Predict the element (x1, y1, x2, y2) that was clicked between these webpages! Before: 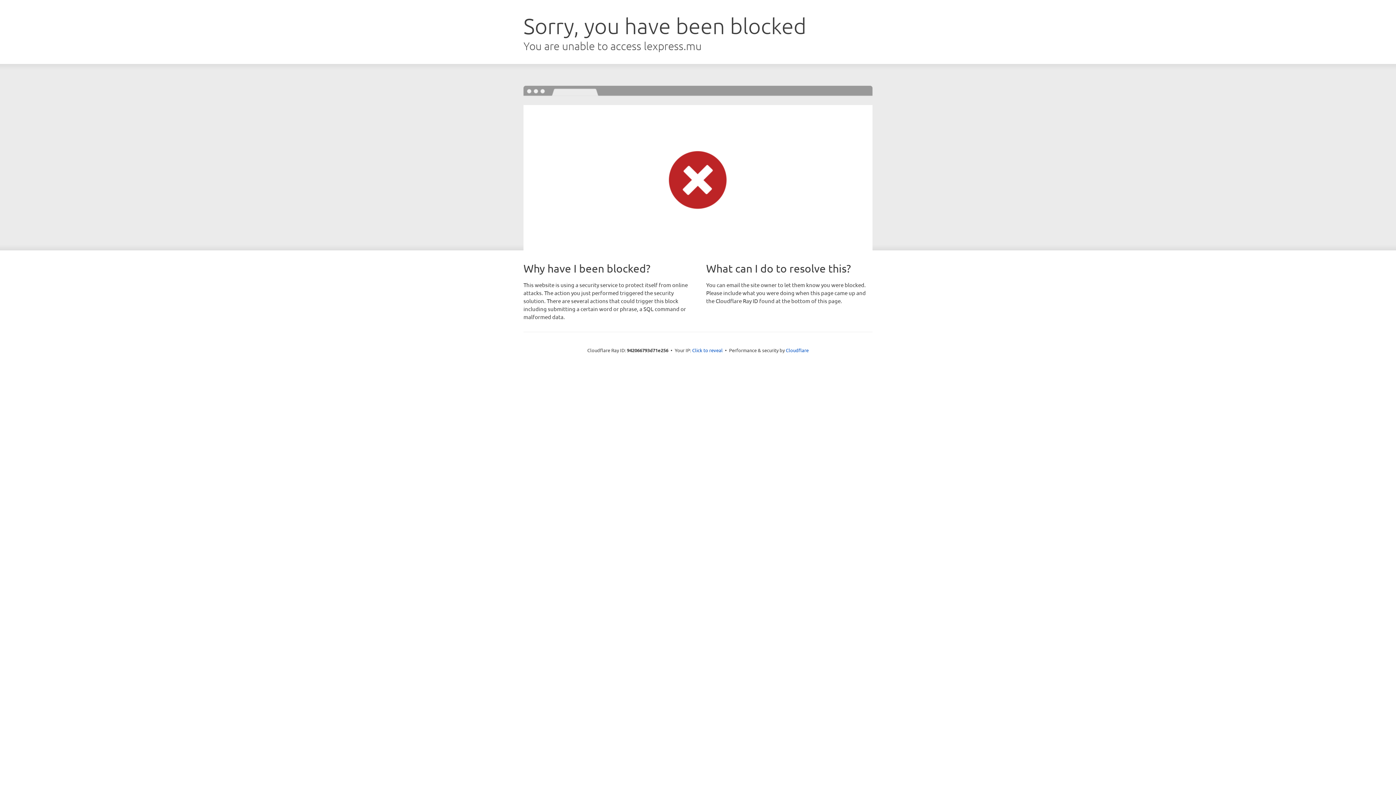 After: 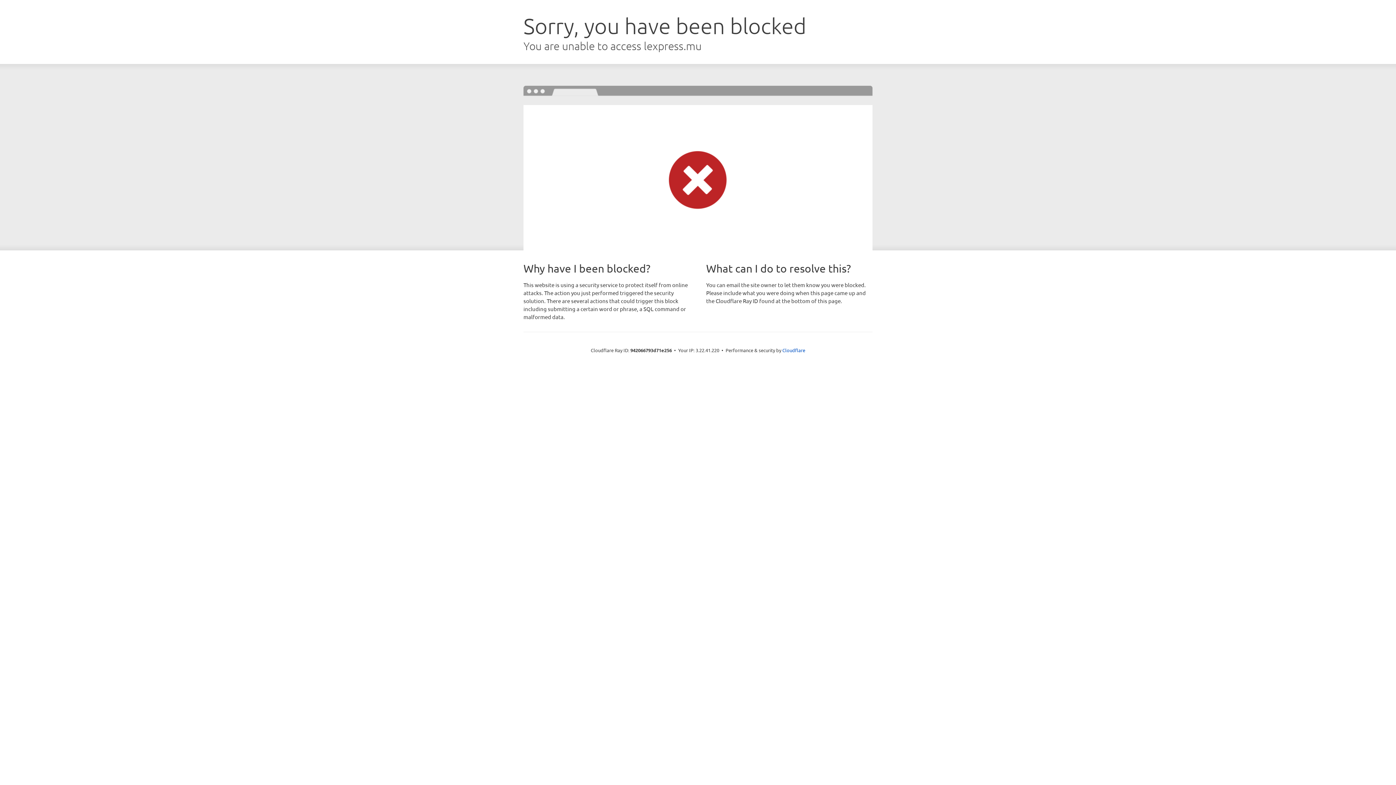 Action: label: Click to reveal bbox: (692, 346, 722, 353)